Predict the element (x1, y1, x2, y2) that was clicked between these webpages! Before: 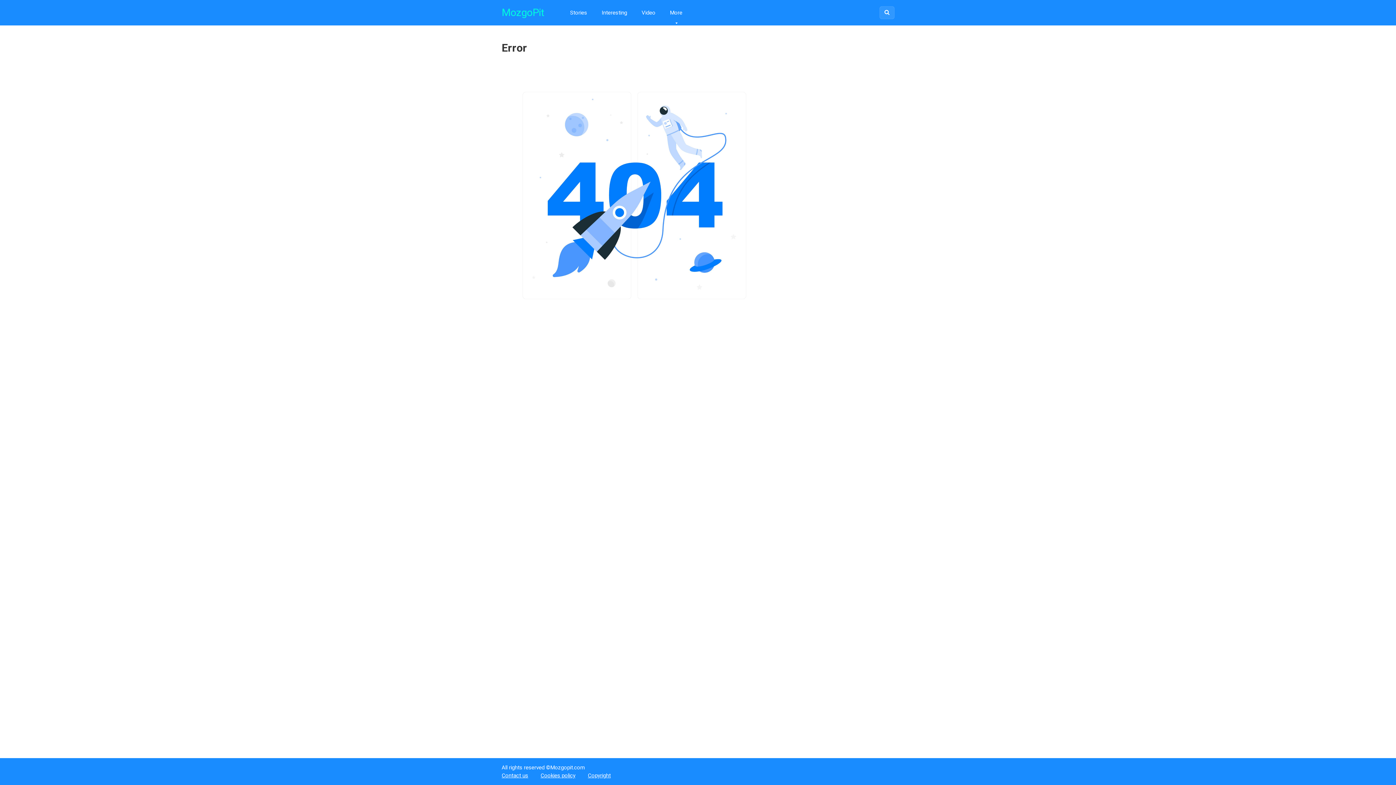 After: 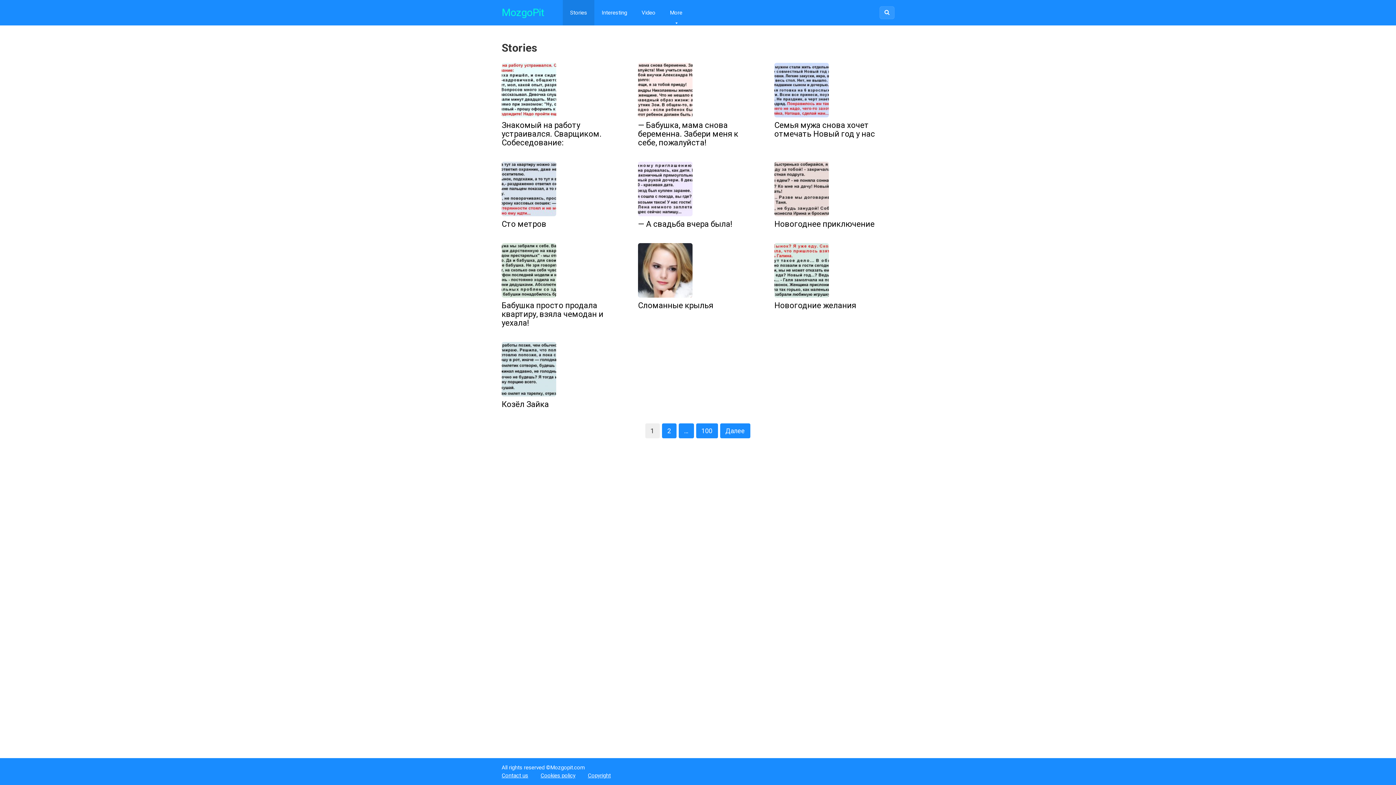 Action: label: Stories bbox: (562, 0, 594, 25)